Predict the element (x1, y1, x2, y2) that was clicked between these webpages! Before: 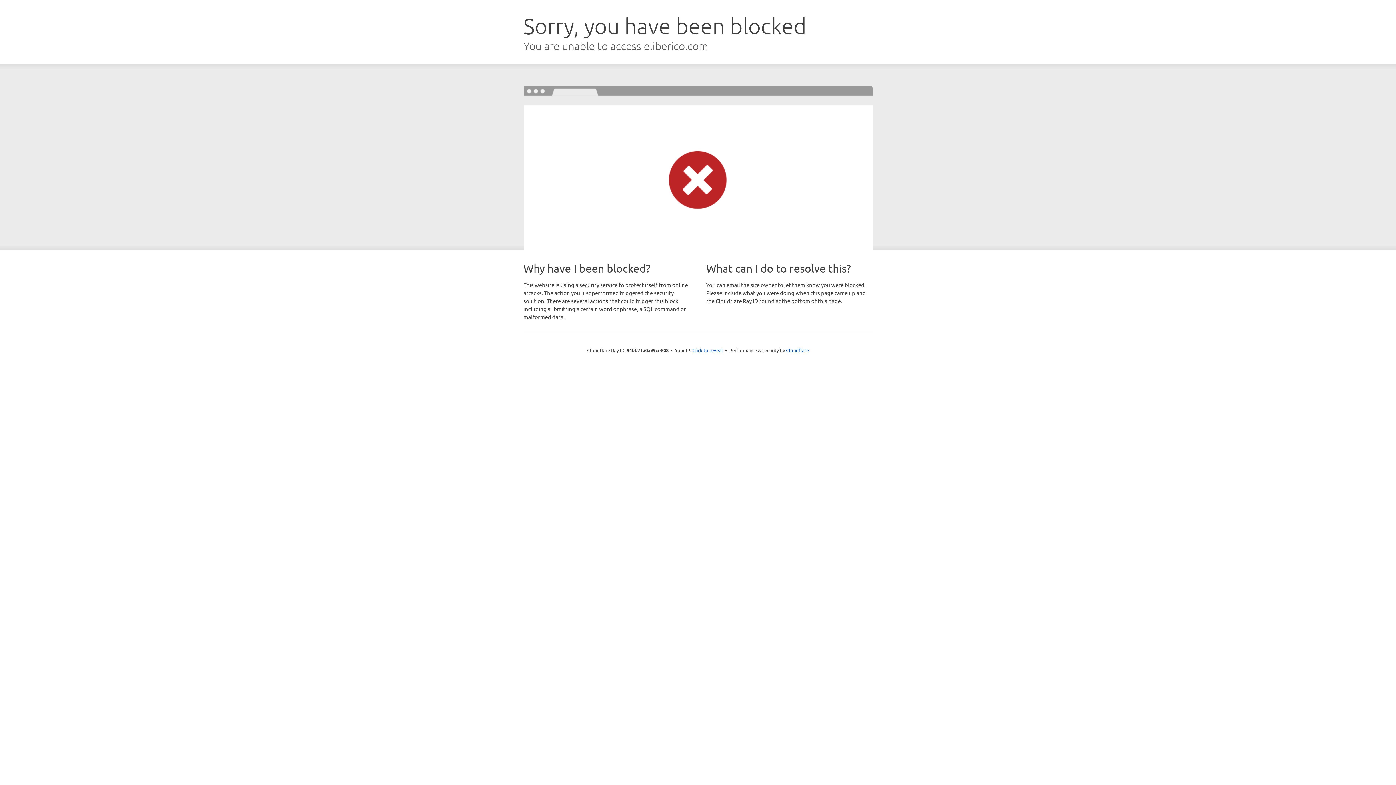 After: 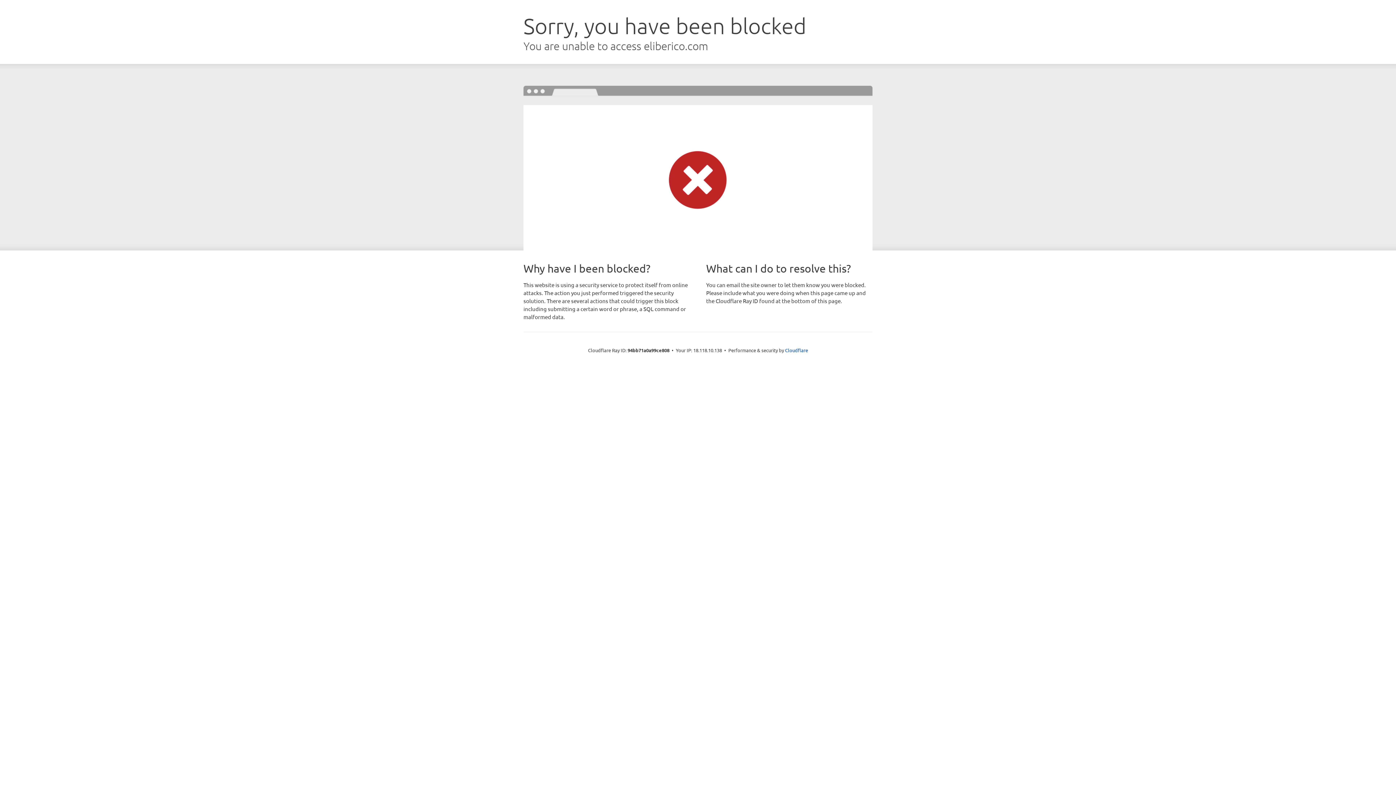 Action: label: Click to reveal bbox: (692, 346, 723, 353)